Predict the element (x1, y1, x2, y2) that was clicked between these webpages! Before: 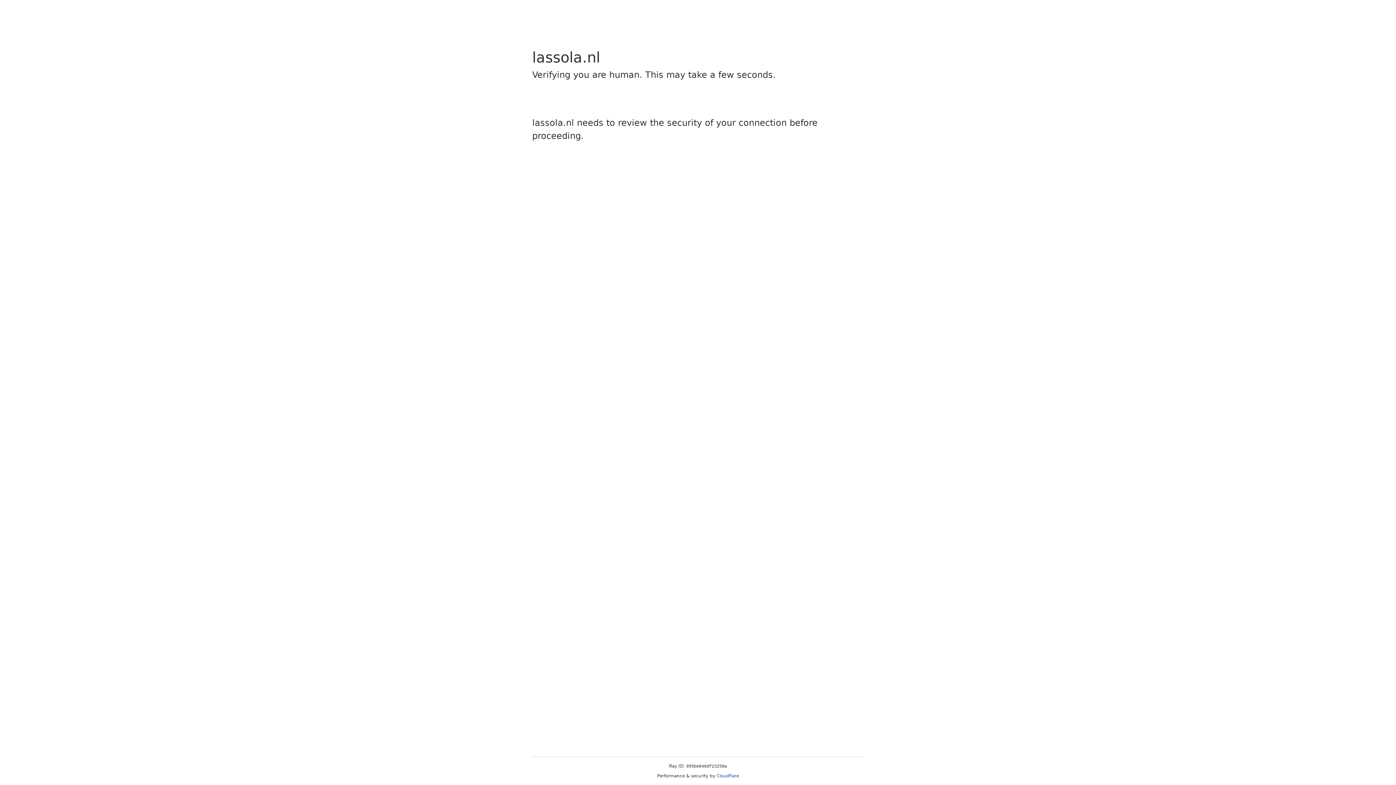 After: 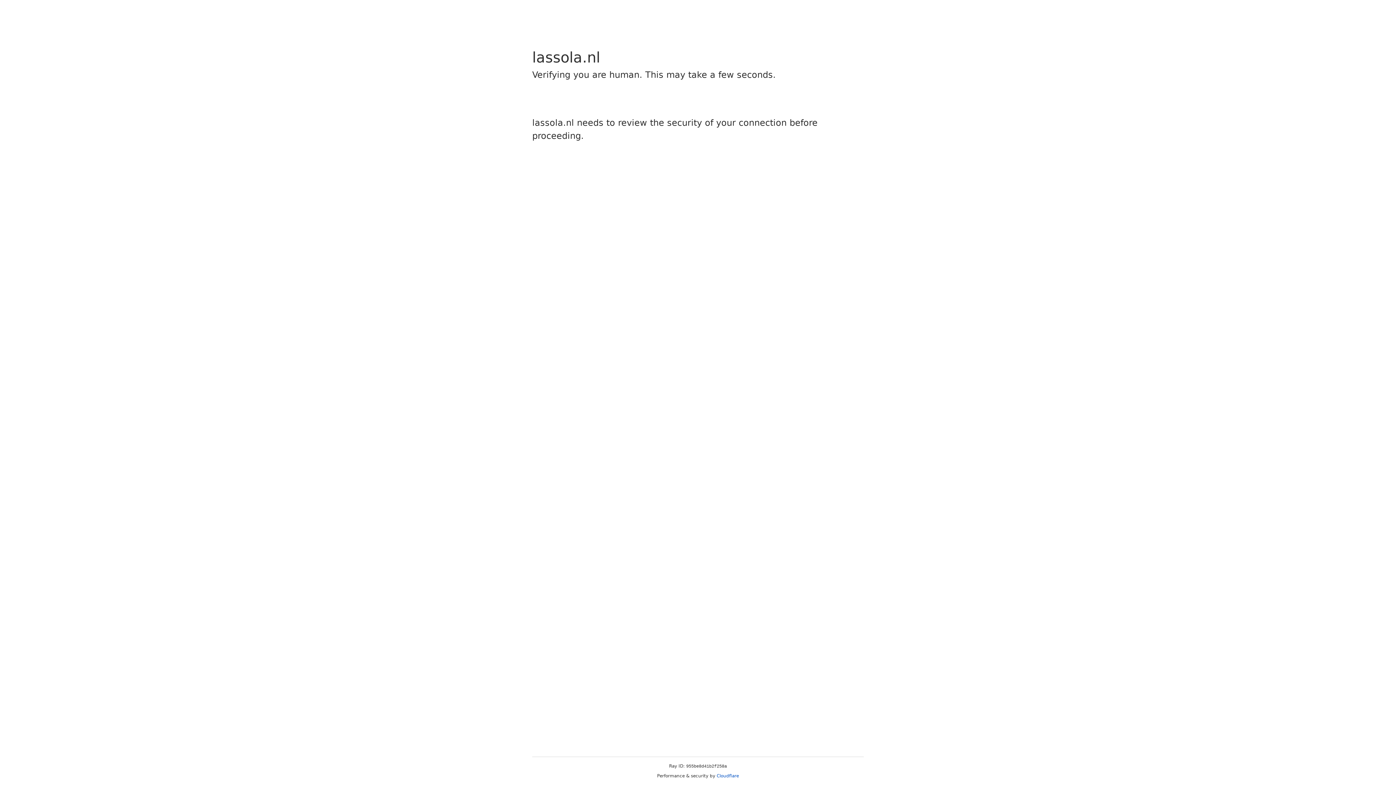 Action: bbox: (716, 773, 739, 778) label: Cloudflare